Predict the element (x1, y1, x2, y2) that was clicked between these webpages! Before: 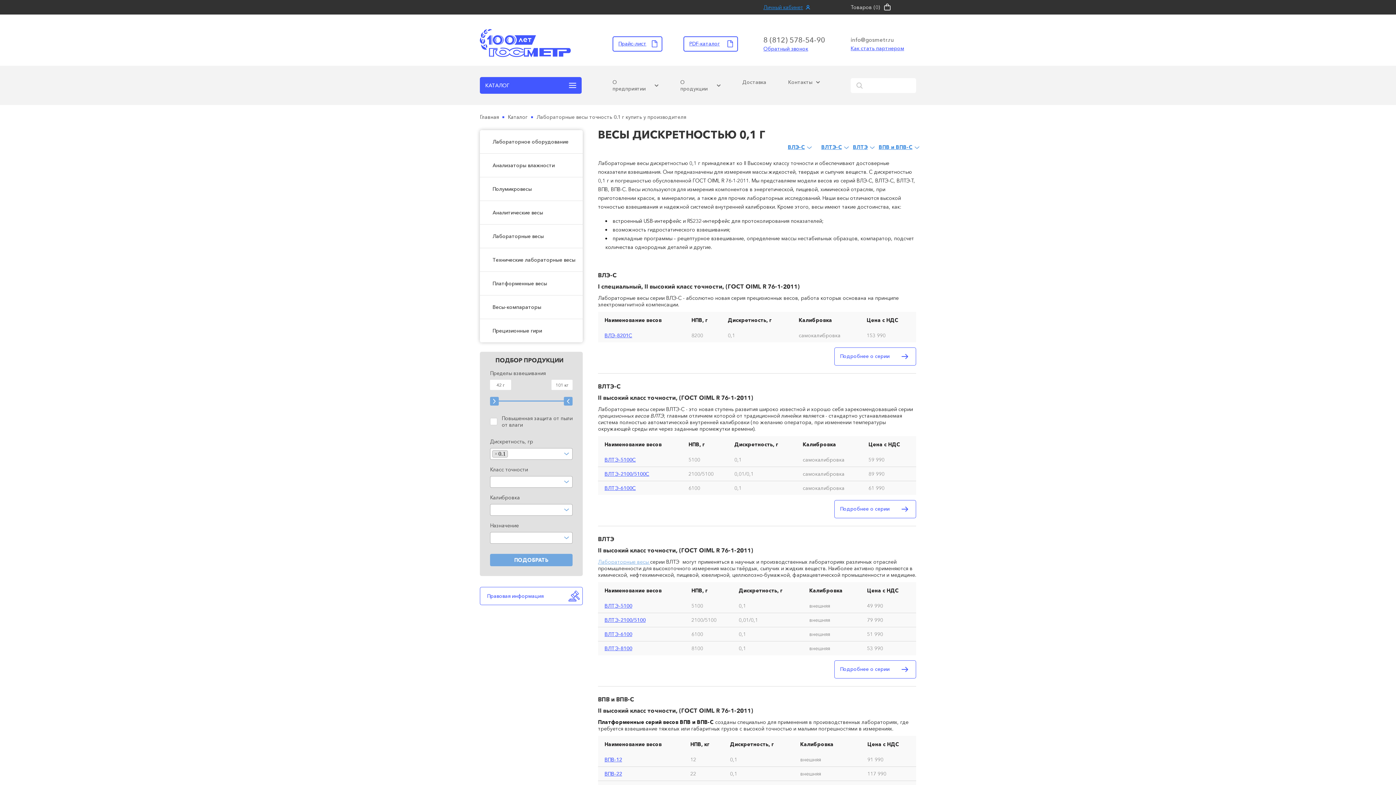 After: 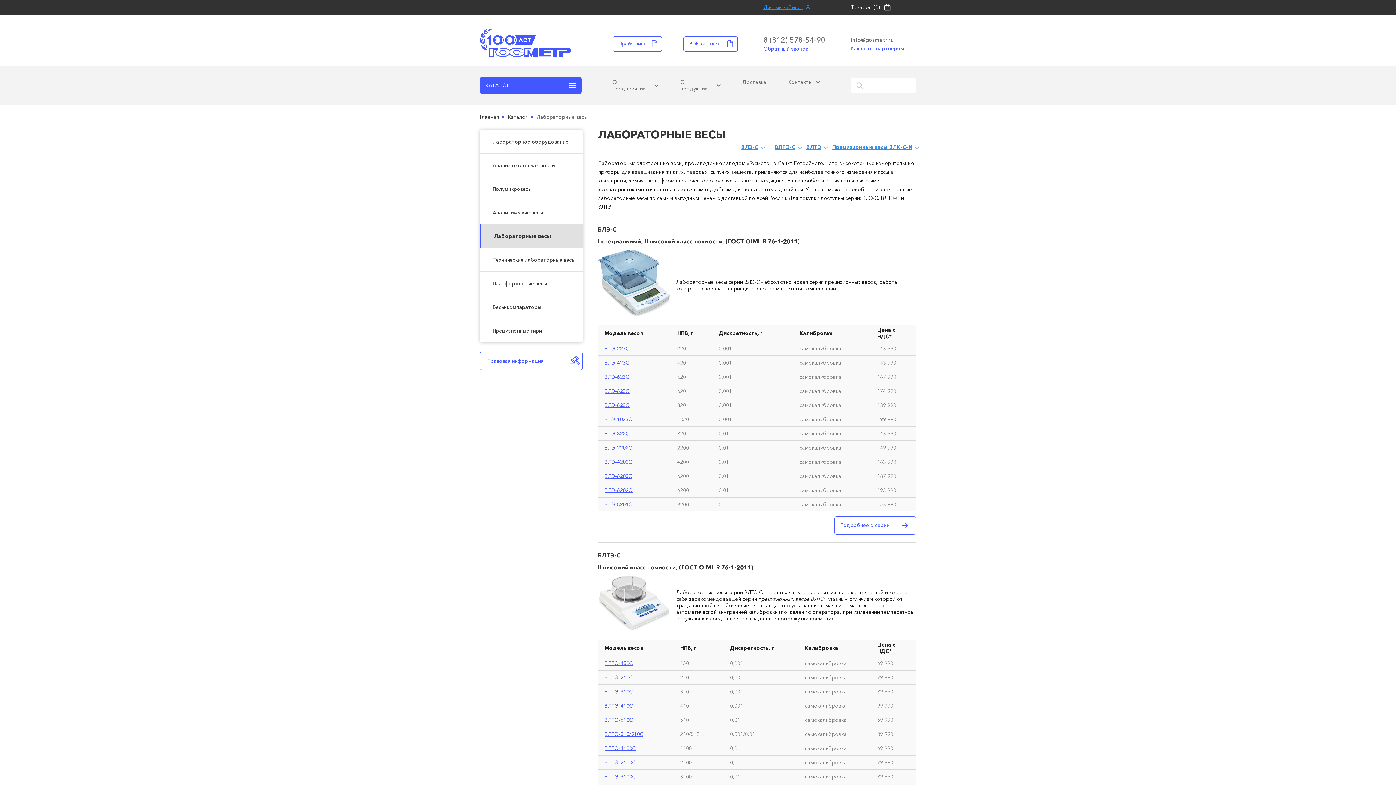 Action: bbox: (598, 558, 650, 565) label: Лабораторные весы 